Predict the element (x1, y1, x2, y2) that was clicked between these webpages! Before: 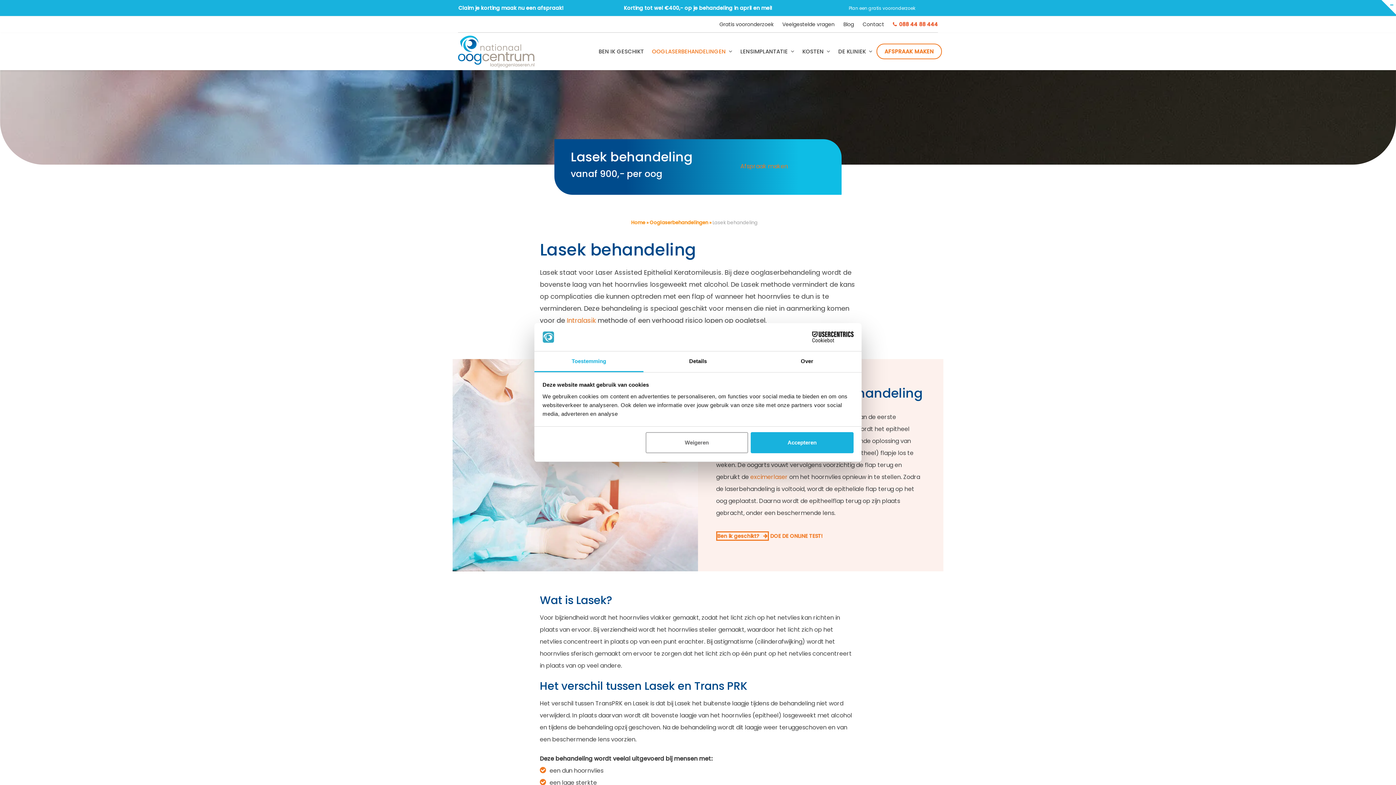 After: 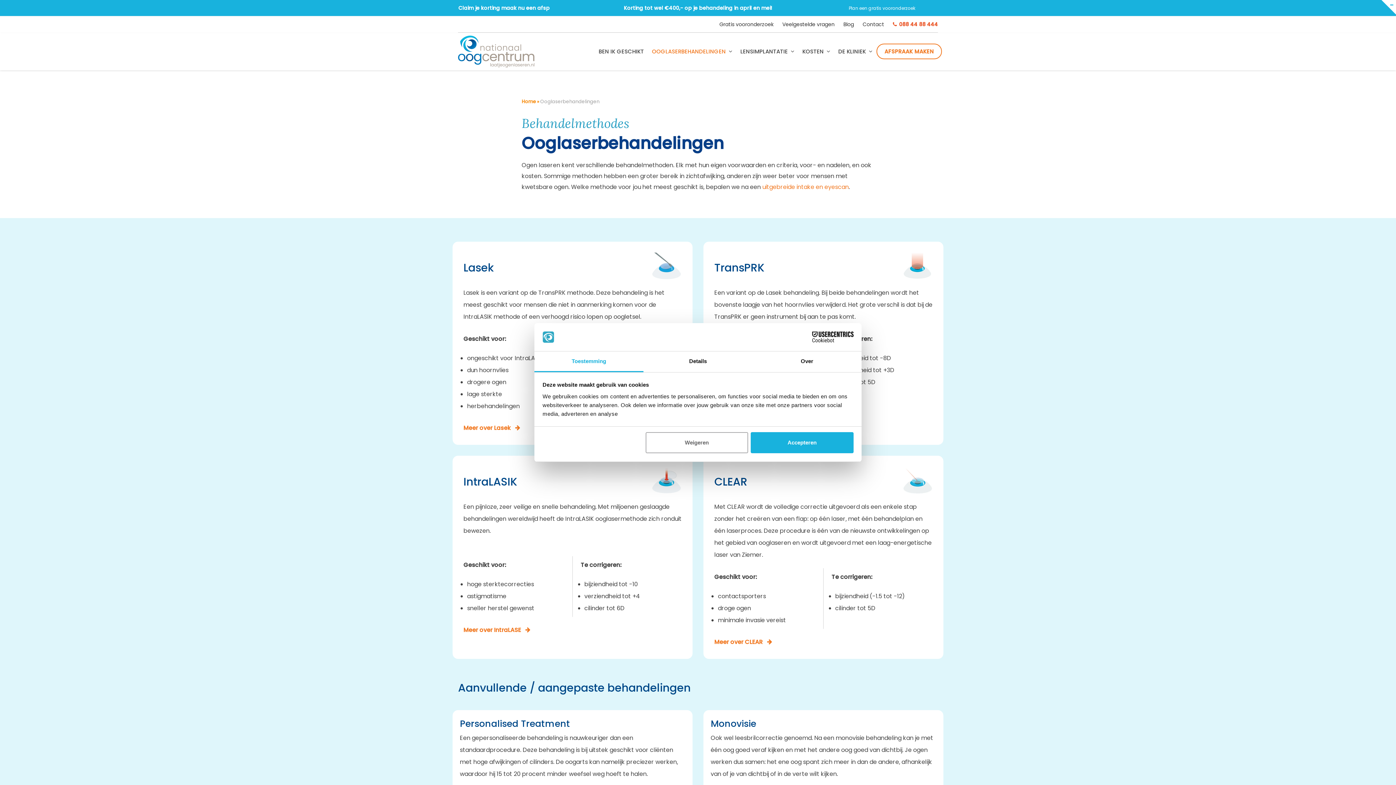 Action: label: OOGLASERBEHANDELINGEN  bbox: (631, 42, 724, 61)